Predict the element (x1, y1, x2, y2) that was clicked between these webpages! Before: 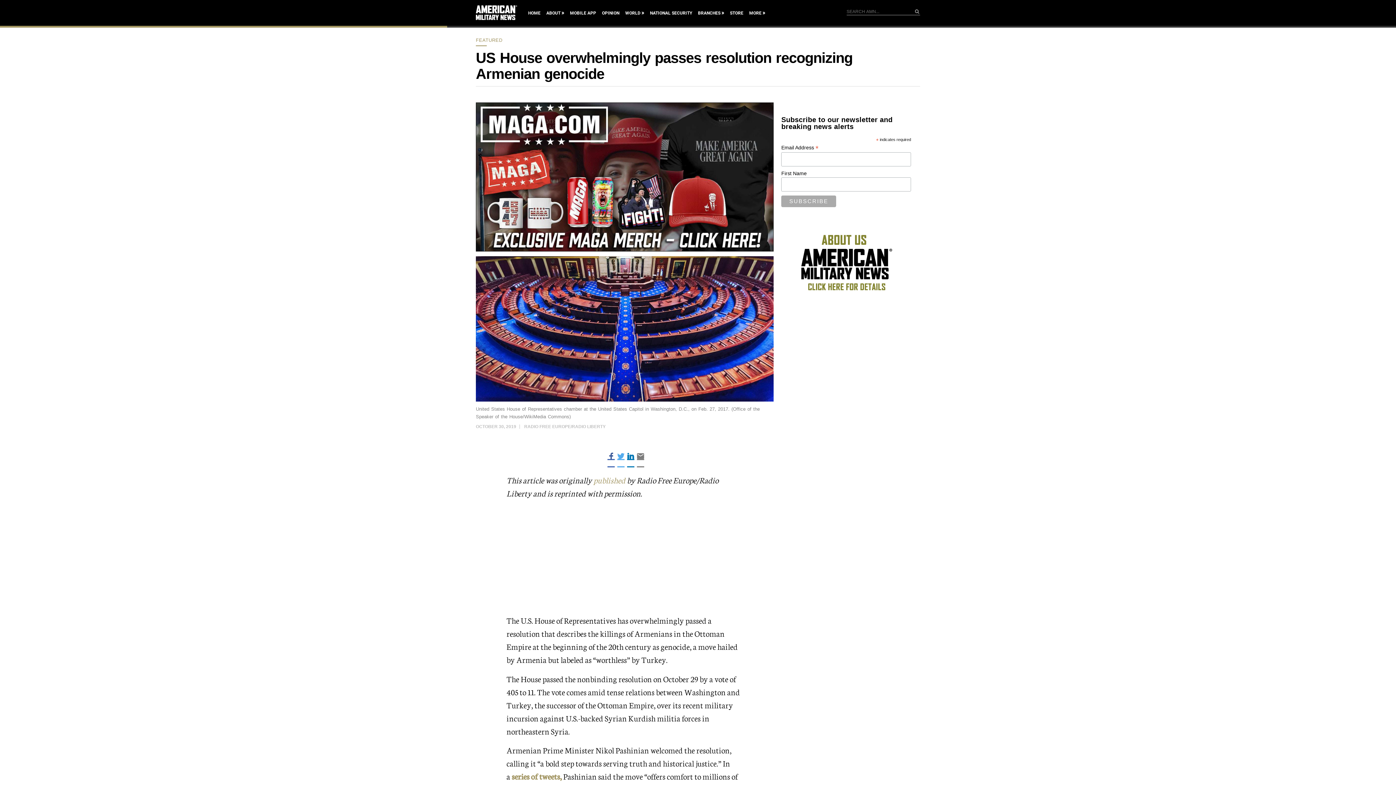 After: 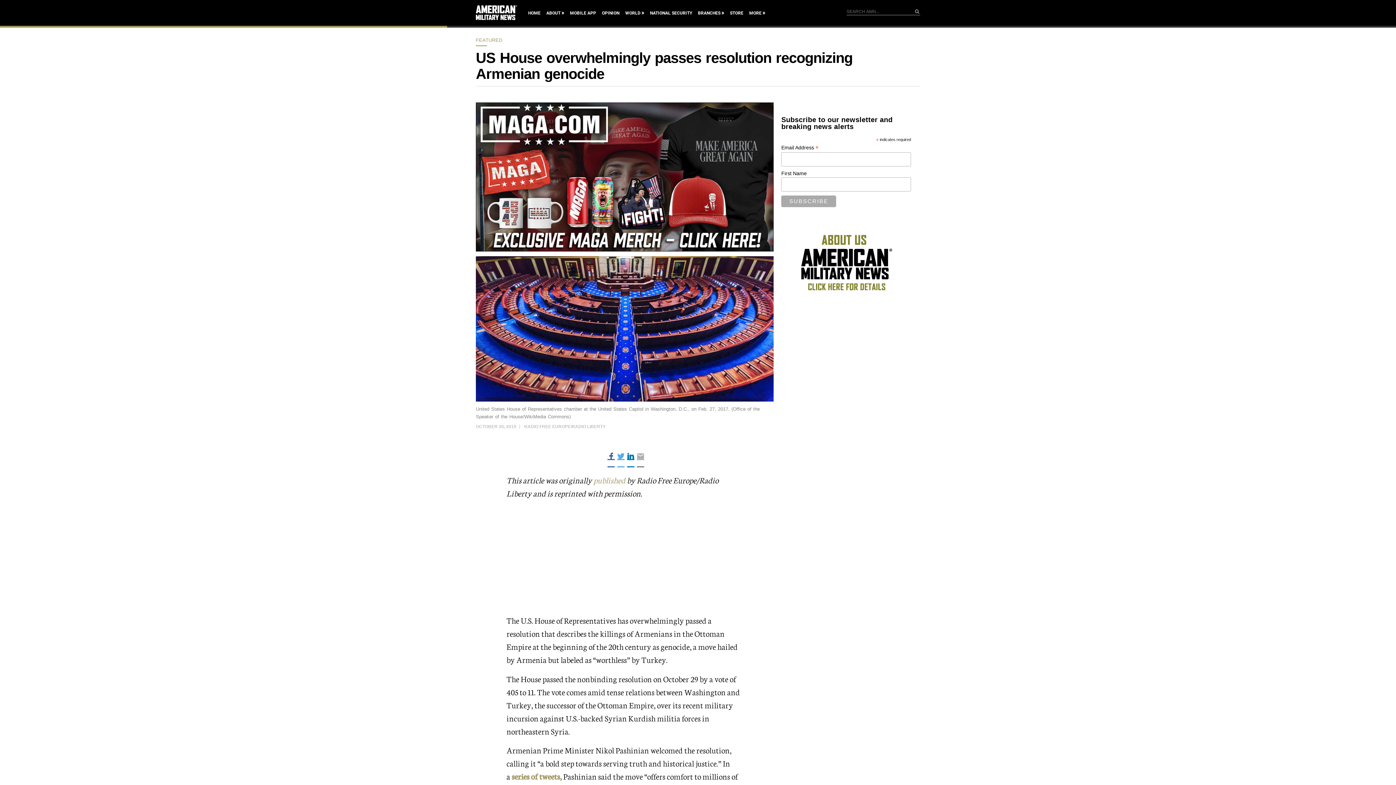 Action: bbox: (637, 453, 644, 460) label: 
